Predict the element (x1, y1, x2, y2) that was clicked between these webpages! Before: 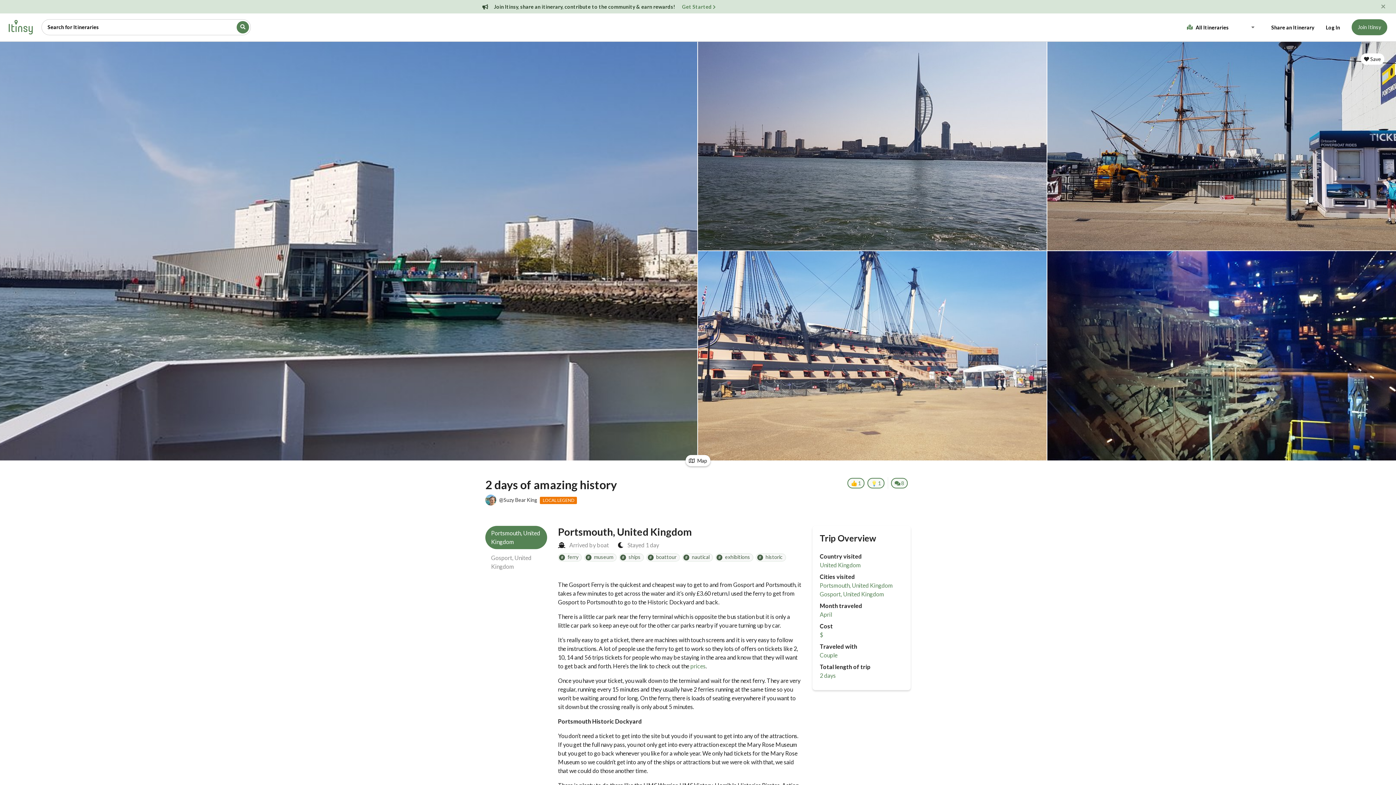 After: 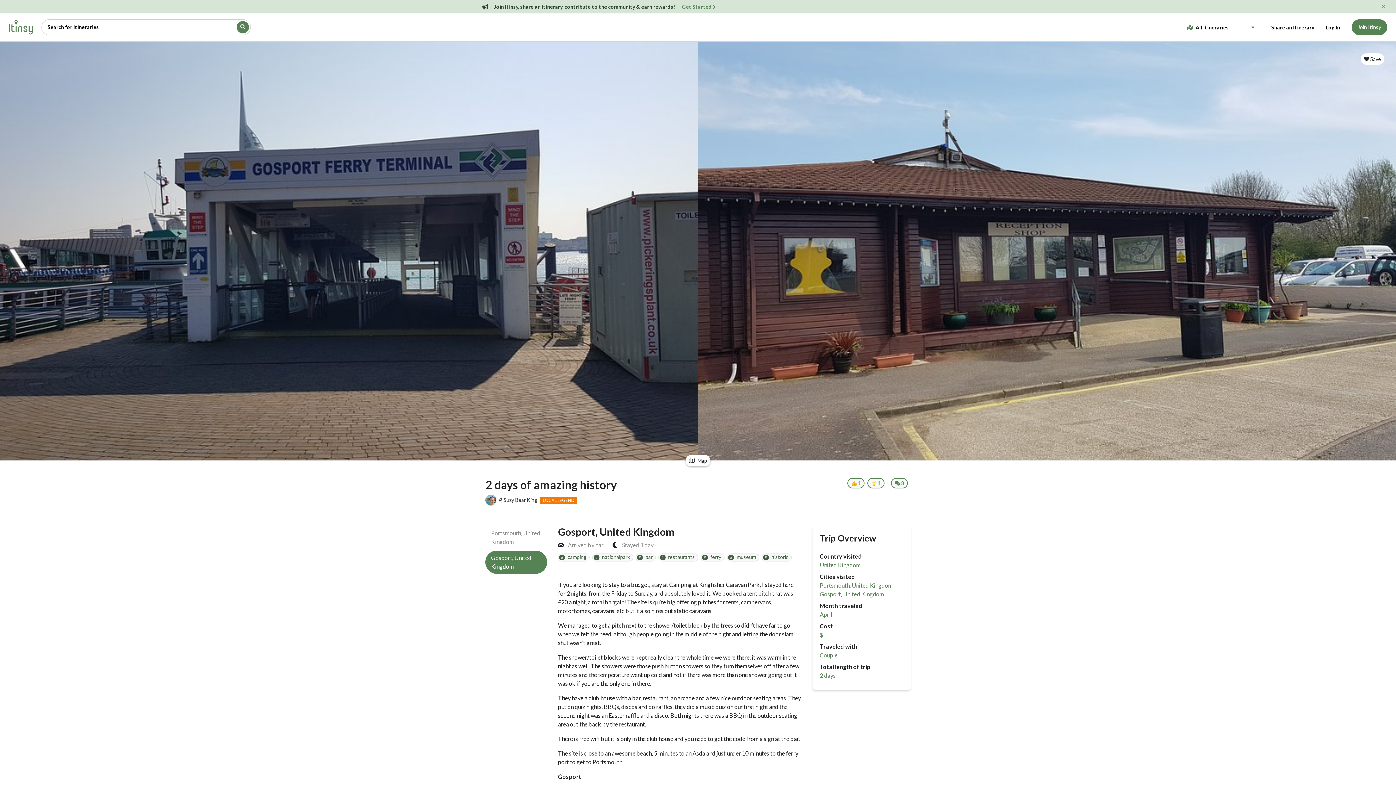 Action: bbox: (485, 550, 547, 574) label: Gosport, United Kingdom